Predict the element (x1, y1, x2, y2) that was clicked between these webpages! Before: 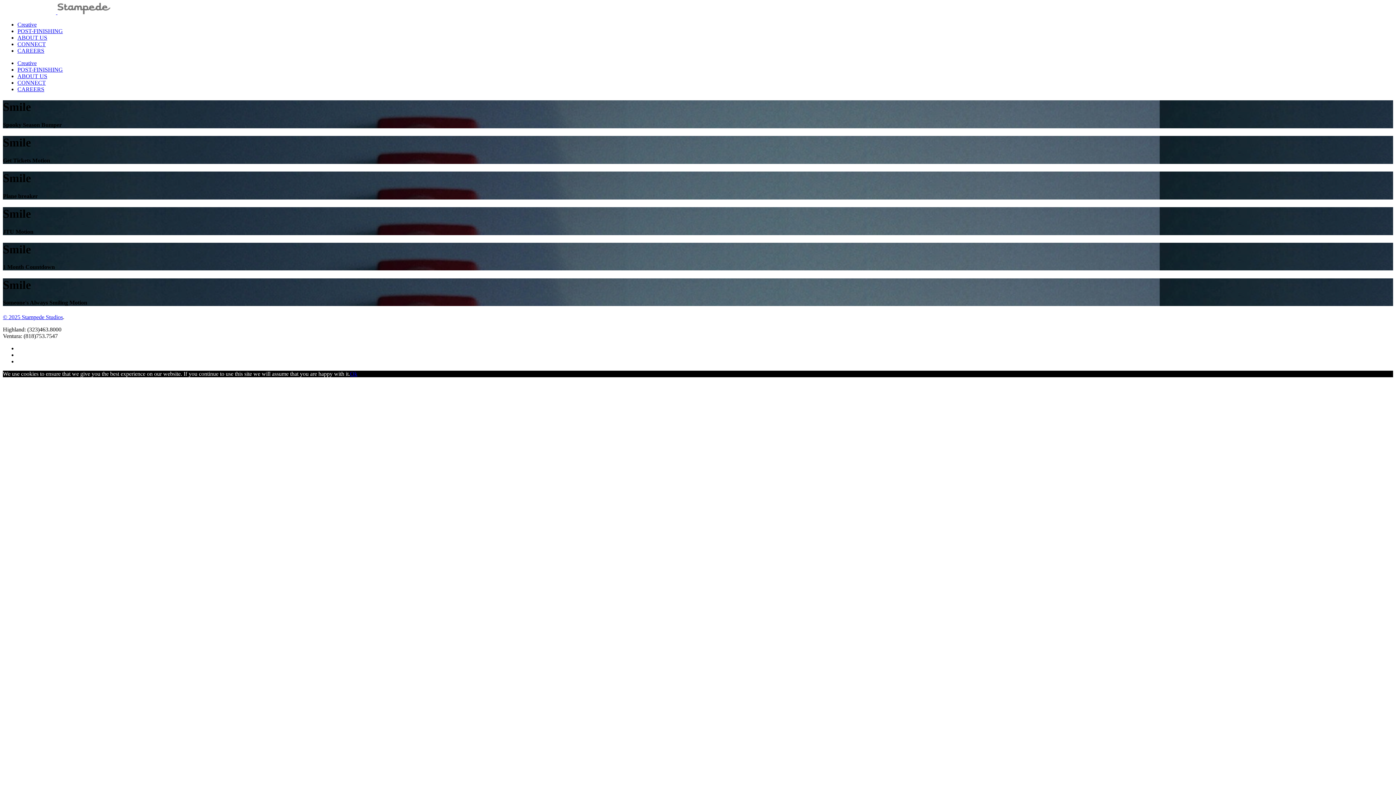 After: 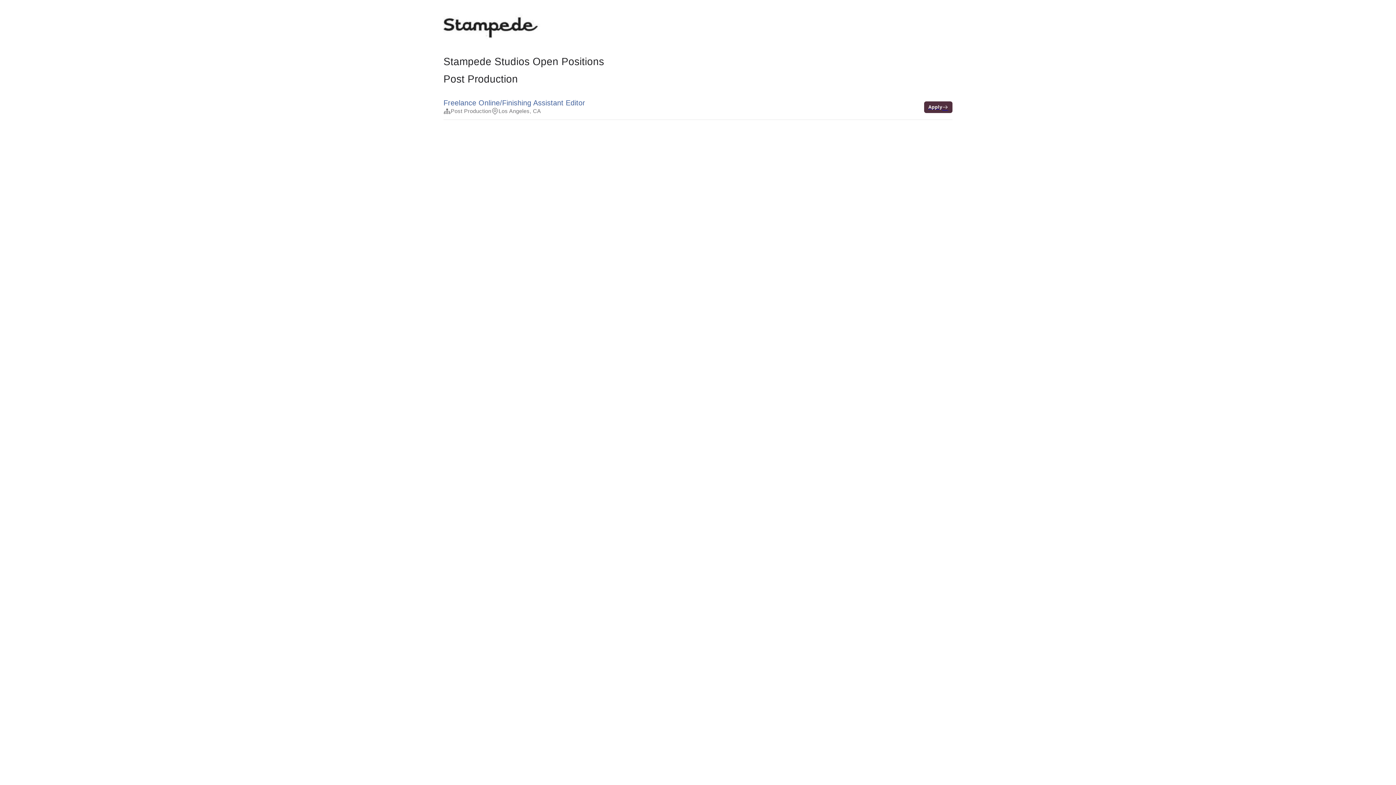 Action: bbox: (17, 86, 44, 92) label: CAREERS